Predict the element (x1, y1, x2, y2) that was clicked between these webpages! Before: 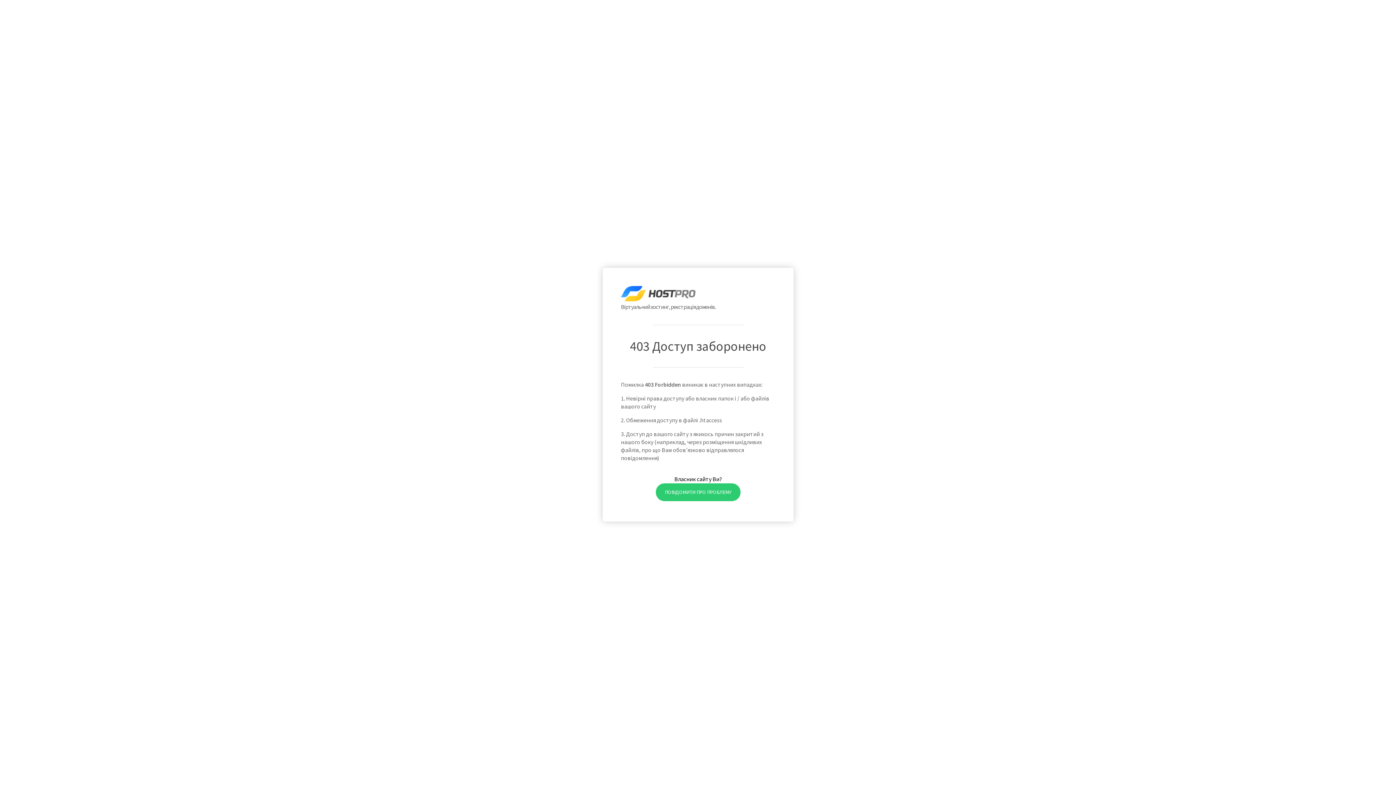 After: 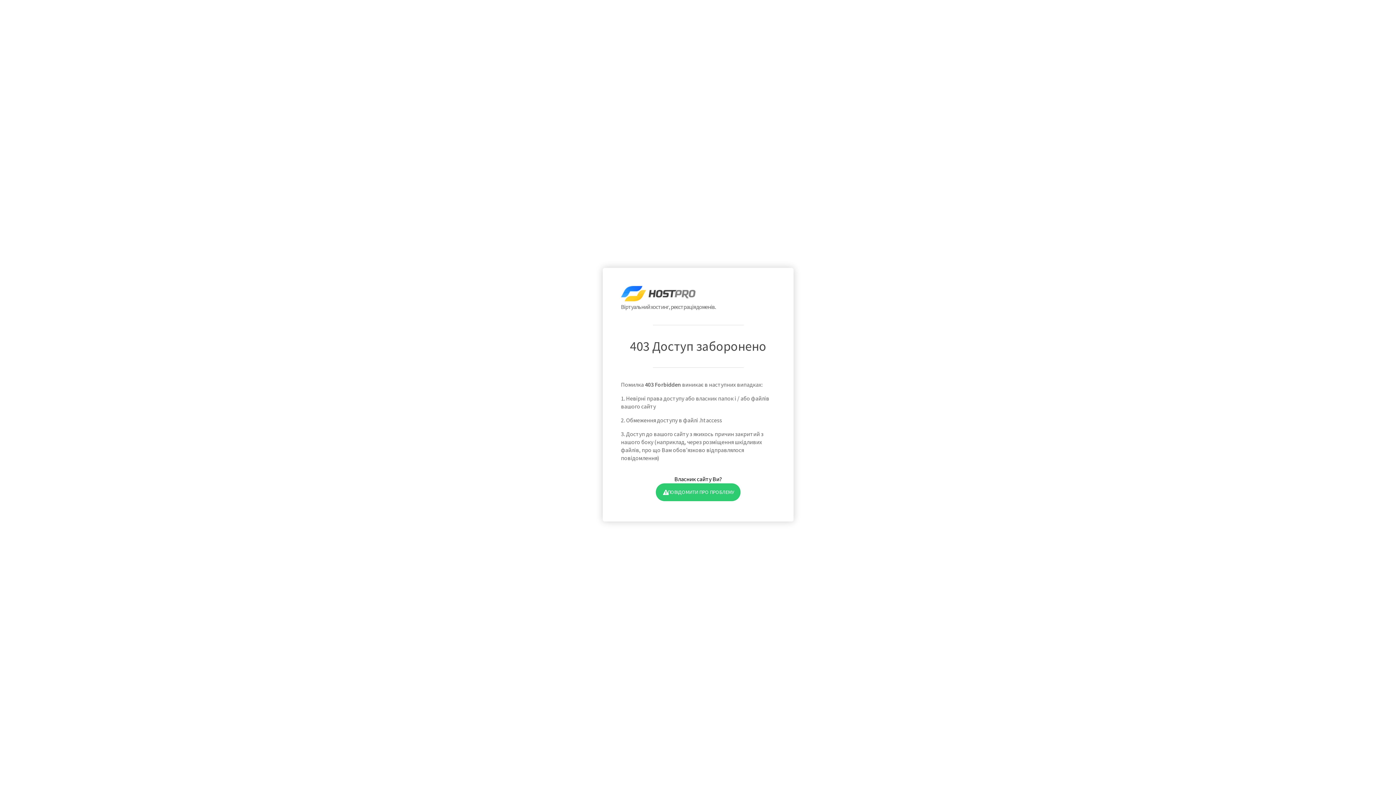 Action: label: ПОВІДОМИТИ ПРО ПРОБЛЕМУ bbox: (655, 483, 740, 501)